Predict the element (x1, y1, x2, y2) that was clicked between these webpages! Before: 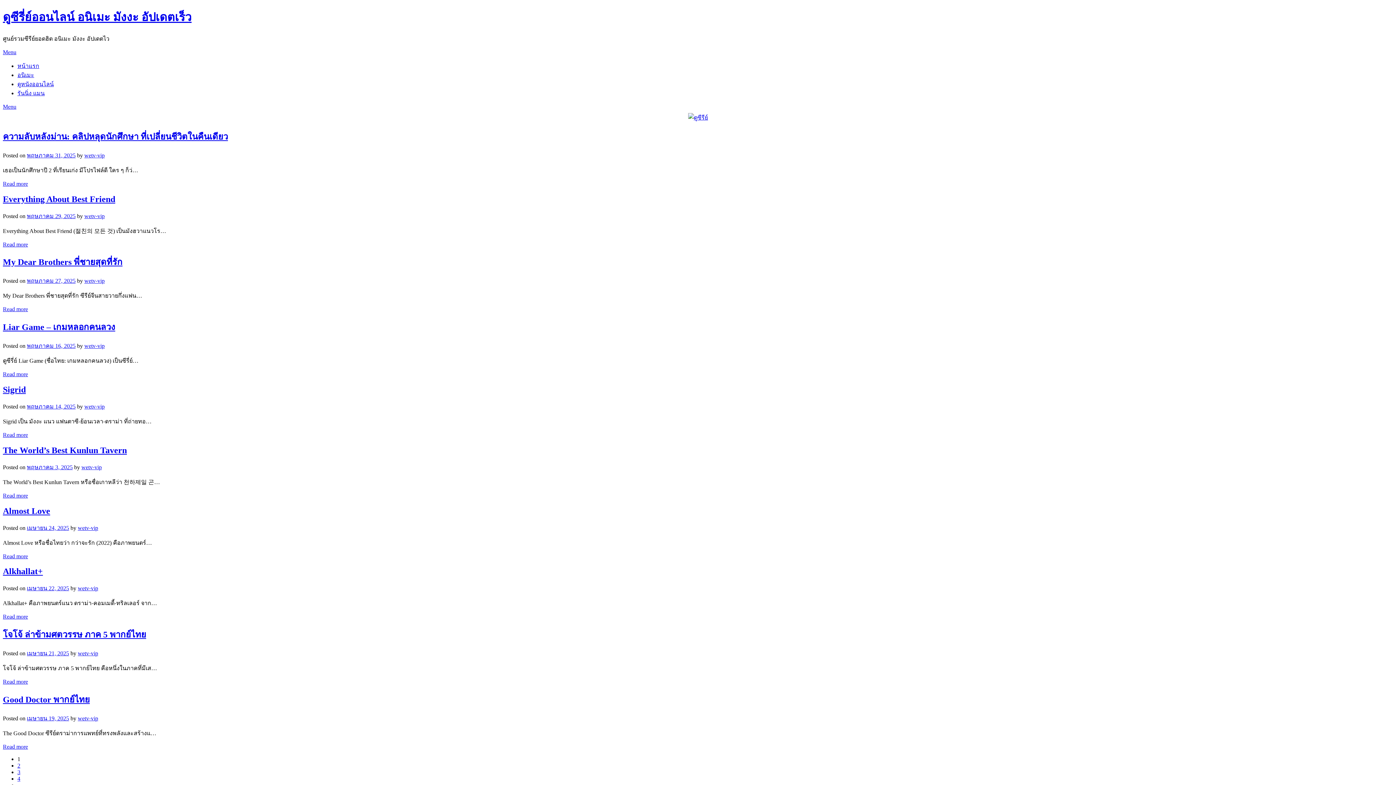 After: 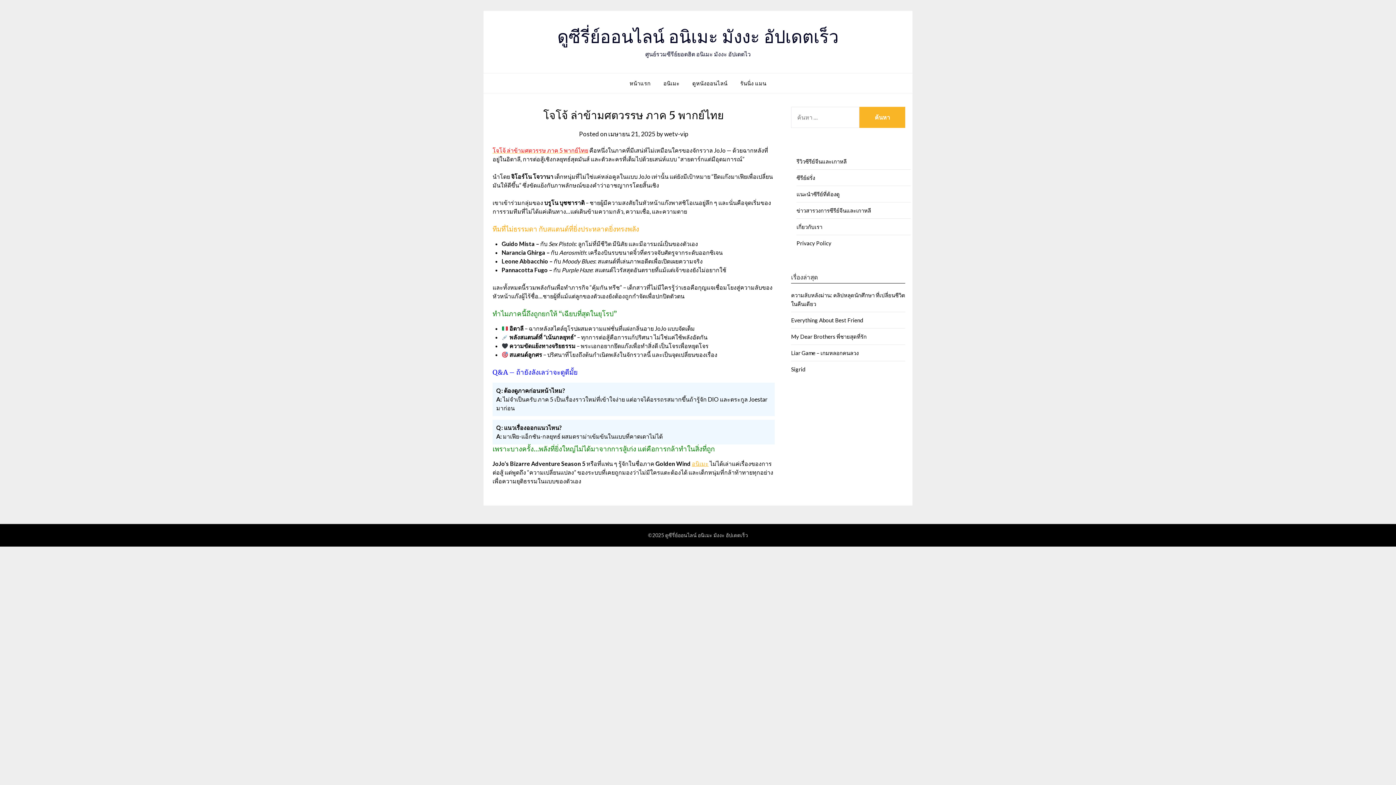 Action: bbox: (2, 630, 146, 639) label: โจโจ้ ล่าข้ามศตวรรษ ภาค 5 พากย์ไทย